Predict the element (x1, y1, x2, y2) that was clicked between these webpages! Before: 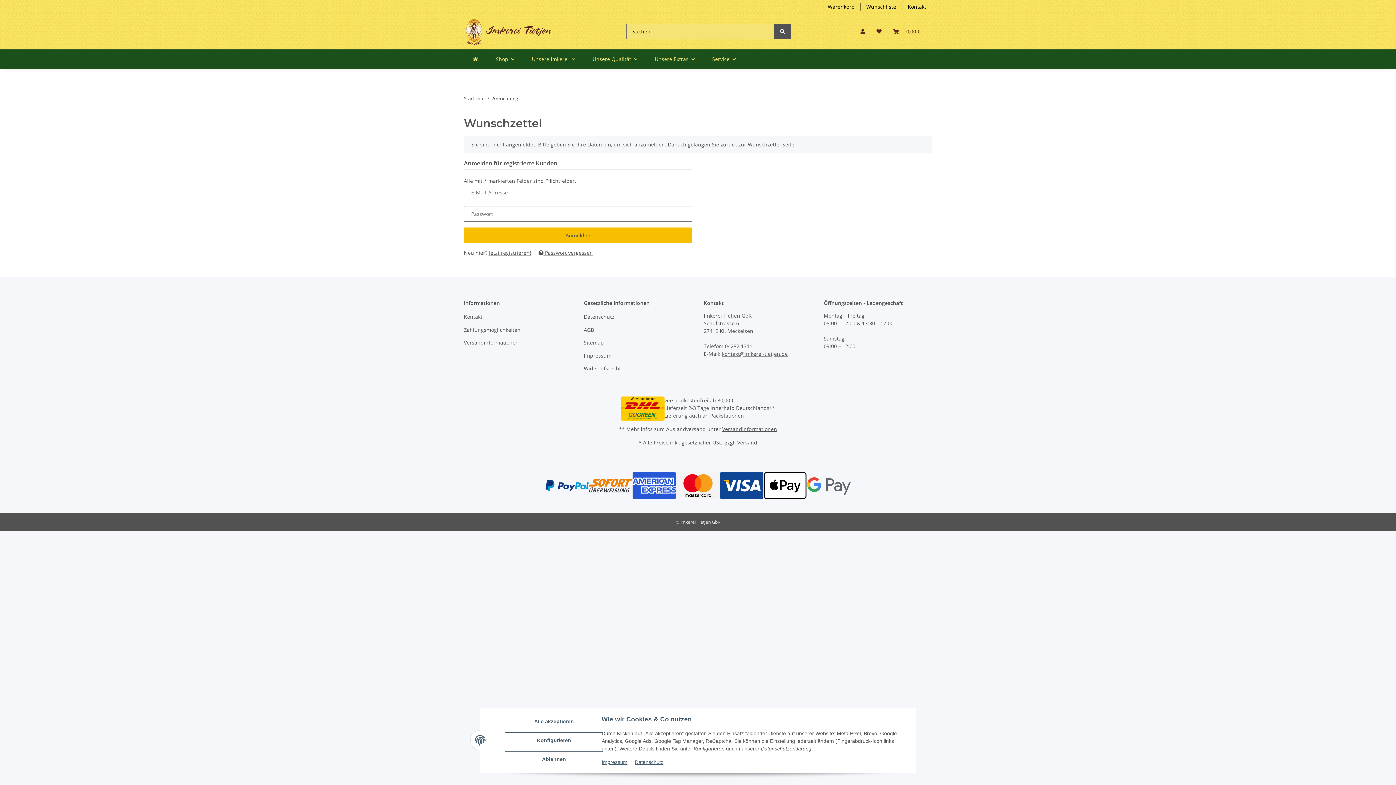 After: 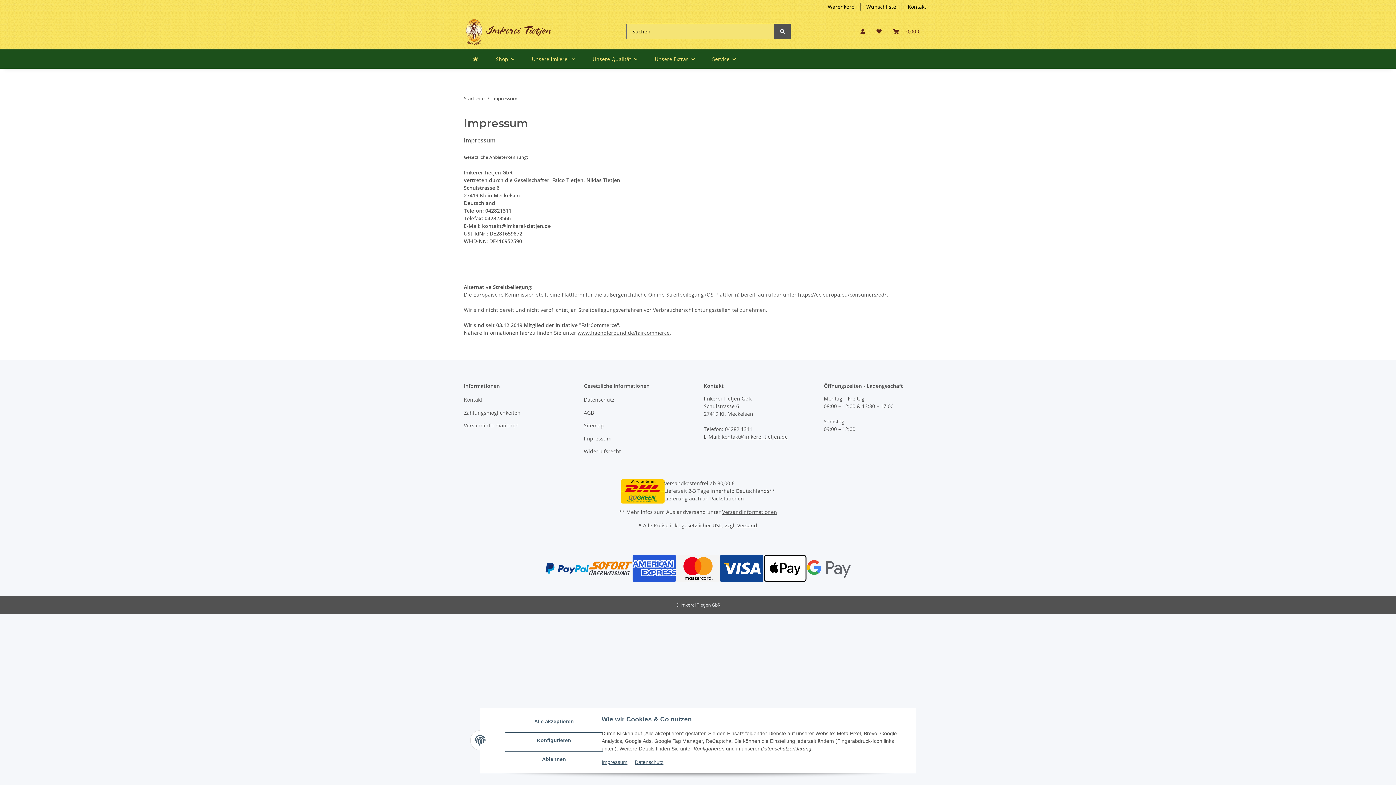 Action: label: Impressum bbox: (584, 350, 692, 360)